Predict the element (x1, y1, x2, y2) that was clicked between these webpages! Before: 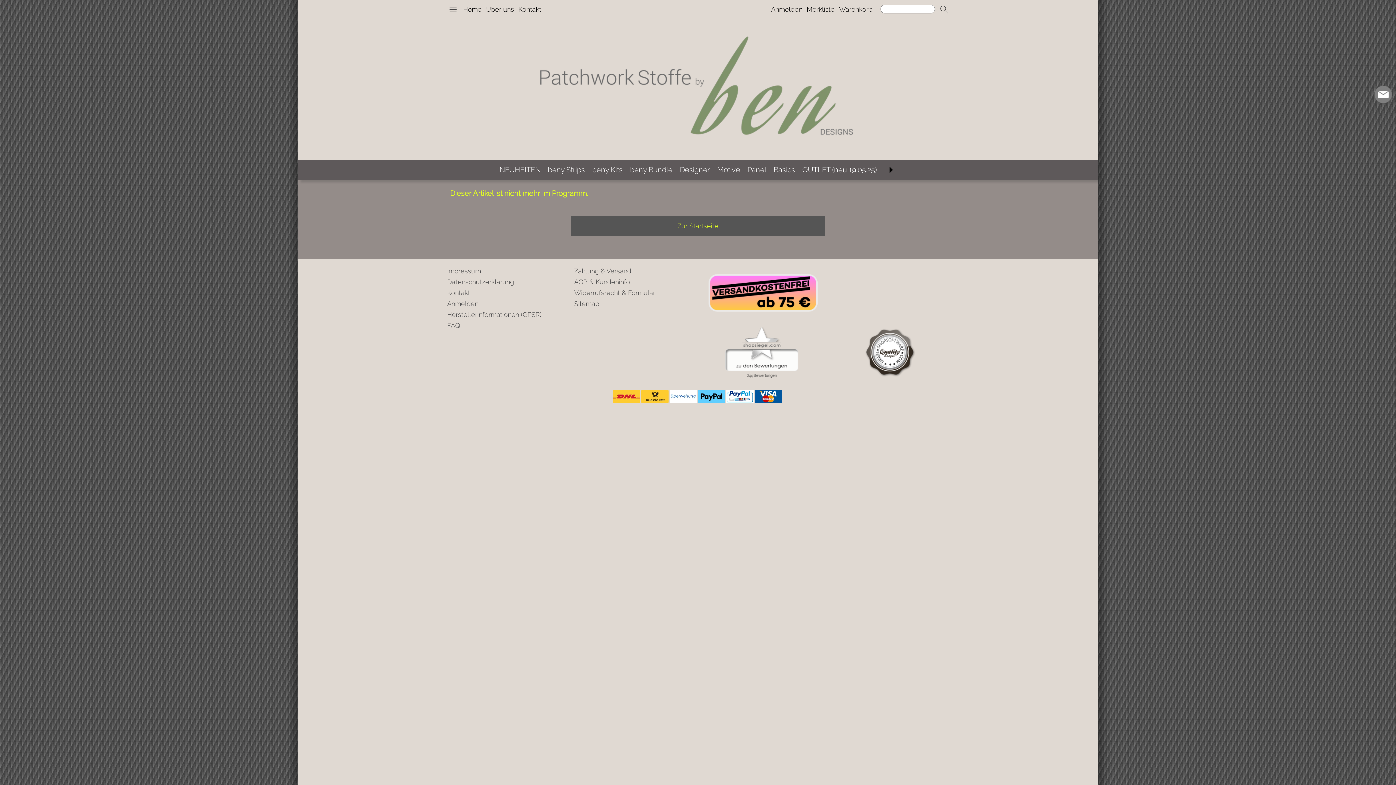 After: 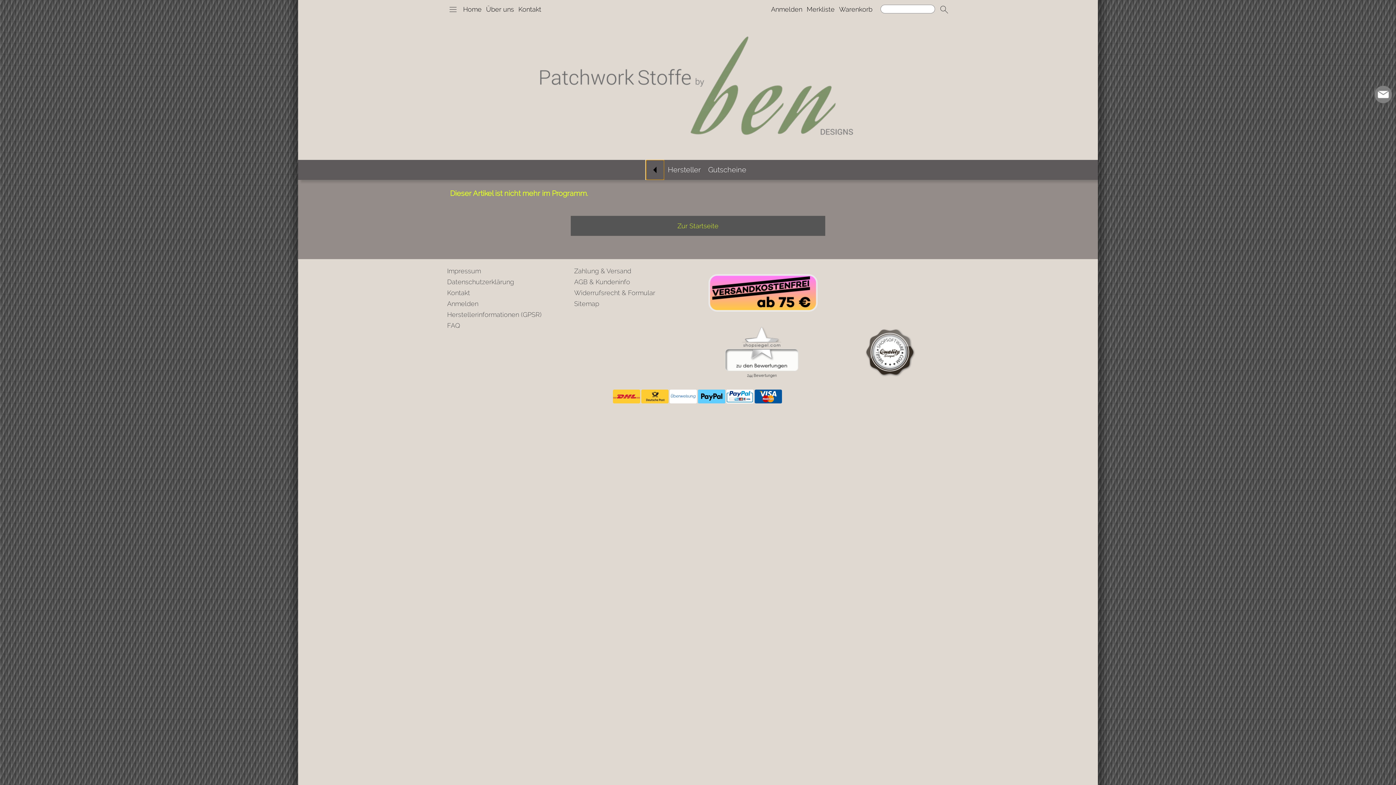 Action: bbox: (882, 160, 900, 180) label: pfeil rechts